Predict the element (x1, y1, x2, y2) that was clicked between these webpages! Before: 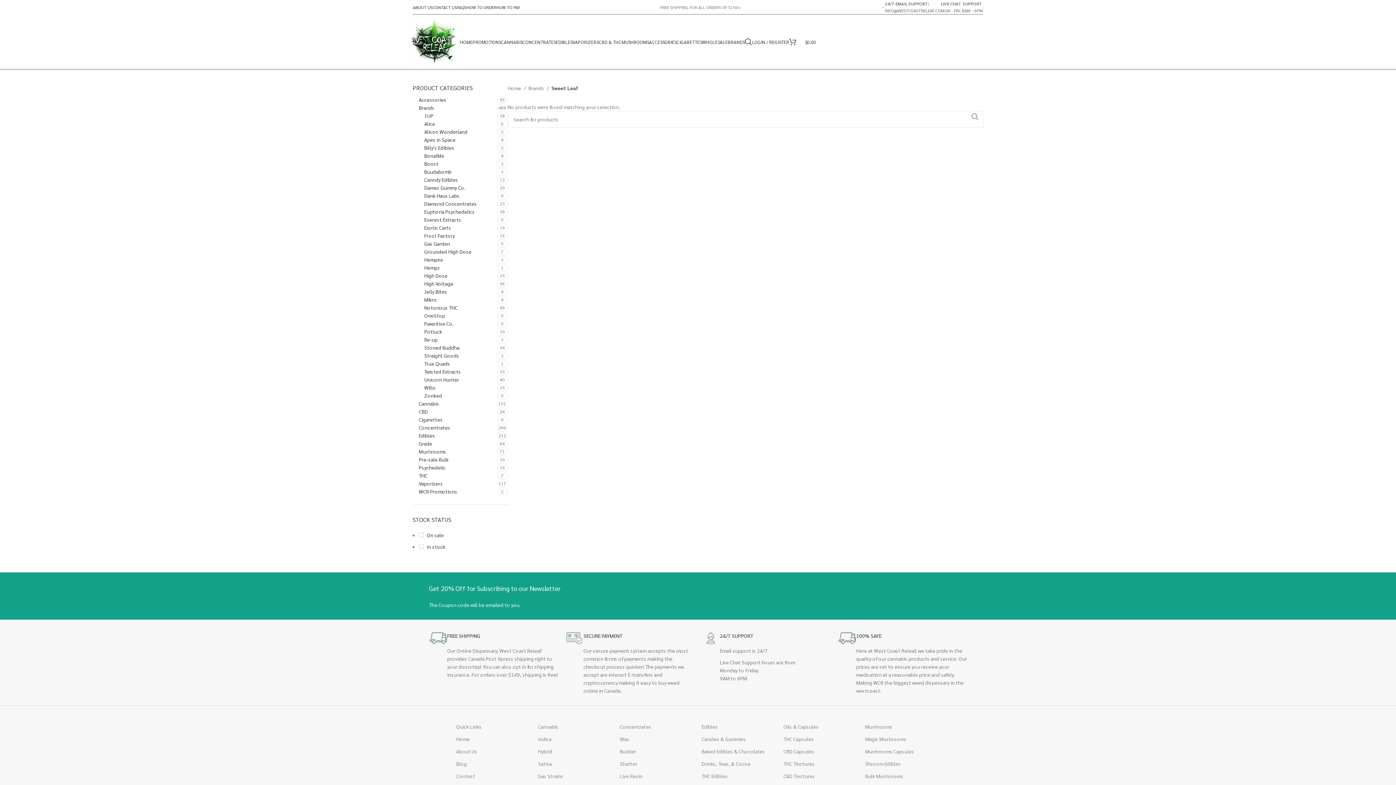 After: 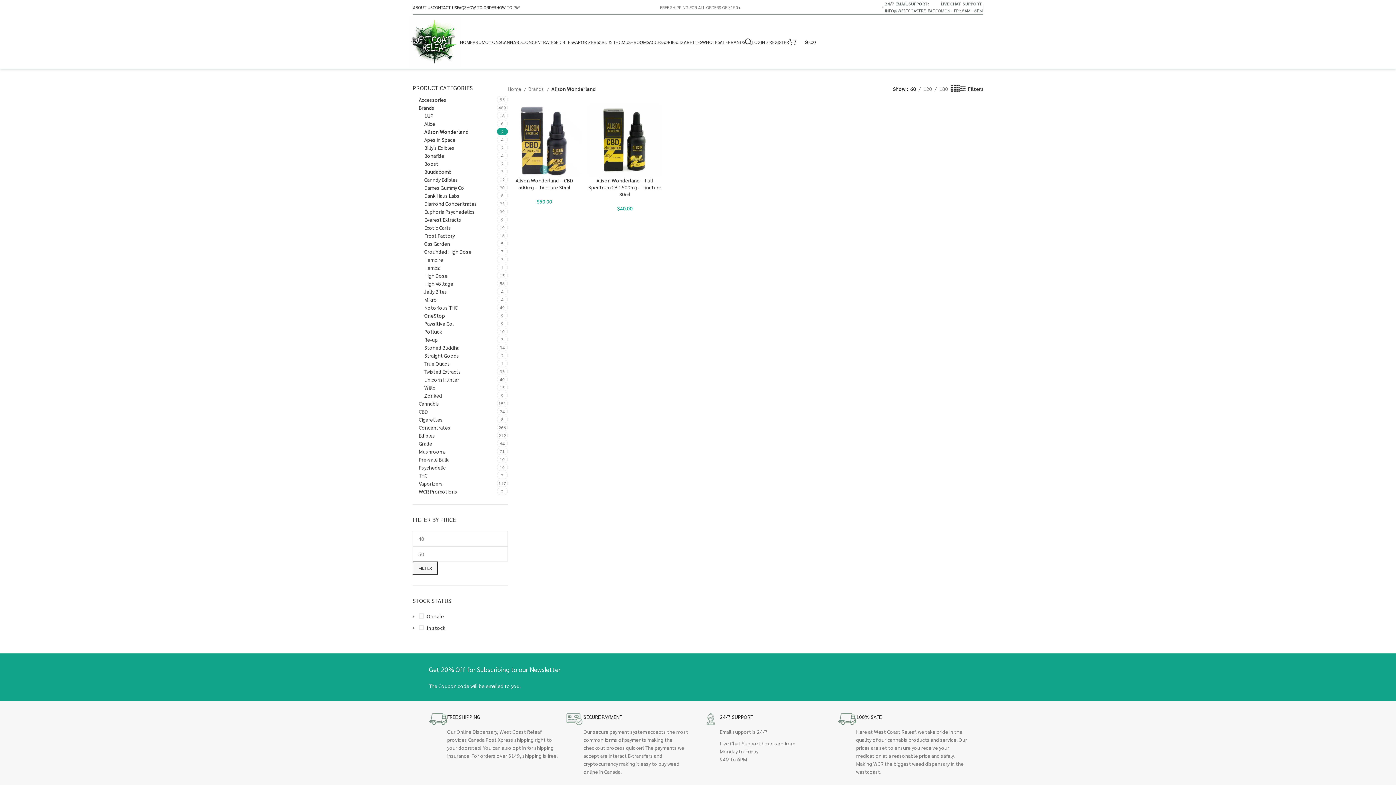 Action: bbox: (424, 127, 496, 135) label: Alison Wonderland